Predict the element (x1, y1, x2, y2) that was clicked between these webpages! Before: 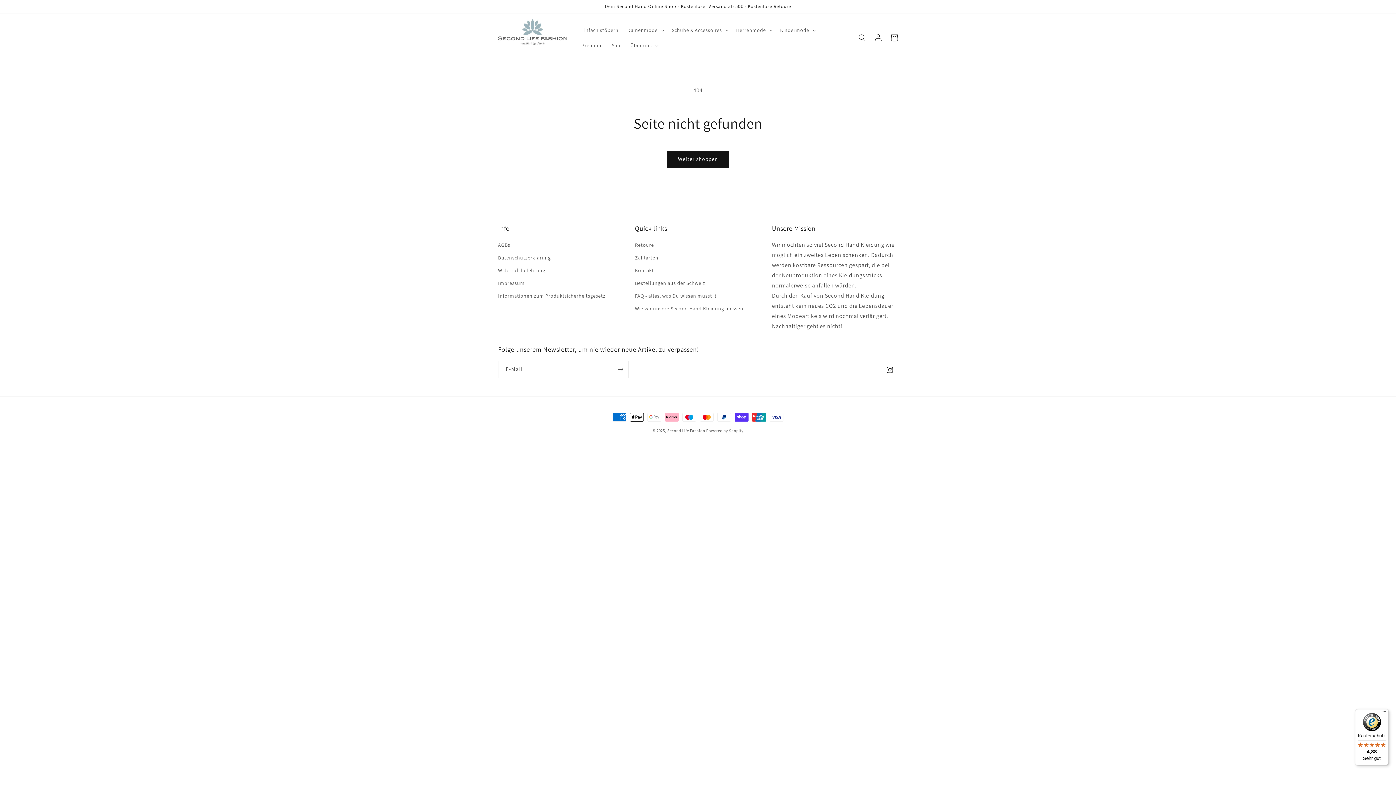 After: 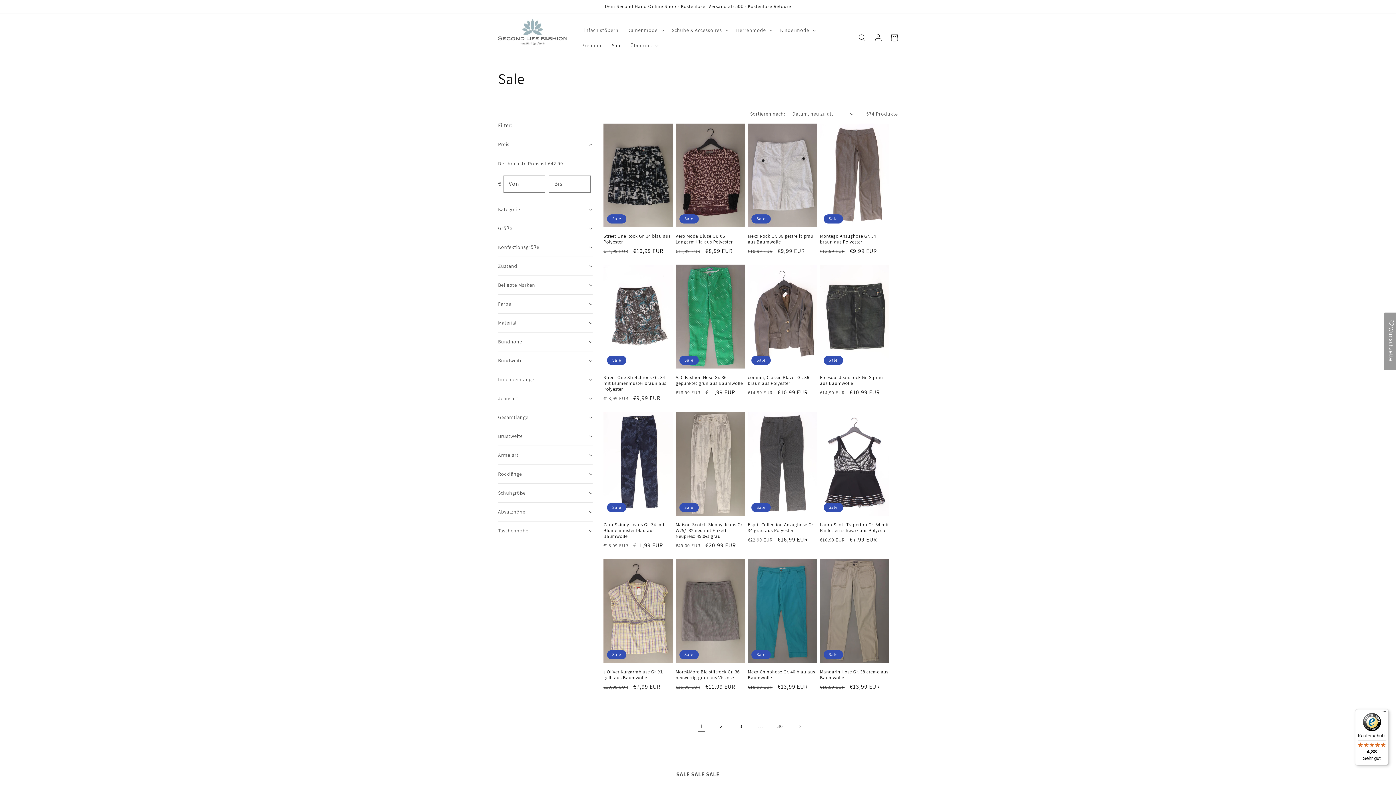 Action: bbox: (607, 37, 626, 53) label: Sale